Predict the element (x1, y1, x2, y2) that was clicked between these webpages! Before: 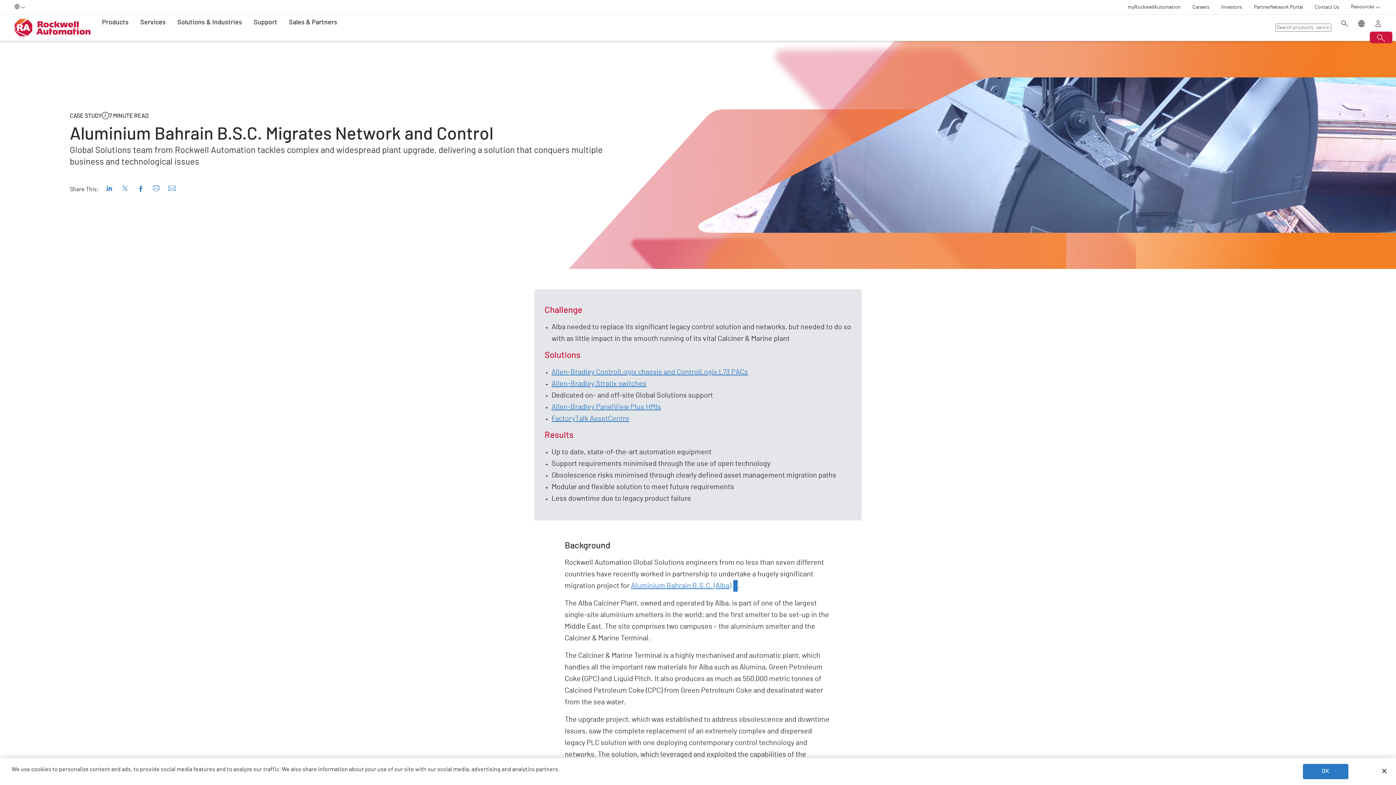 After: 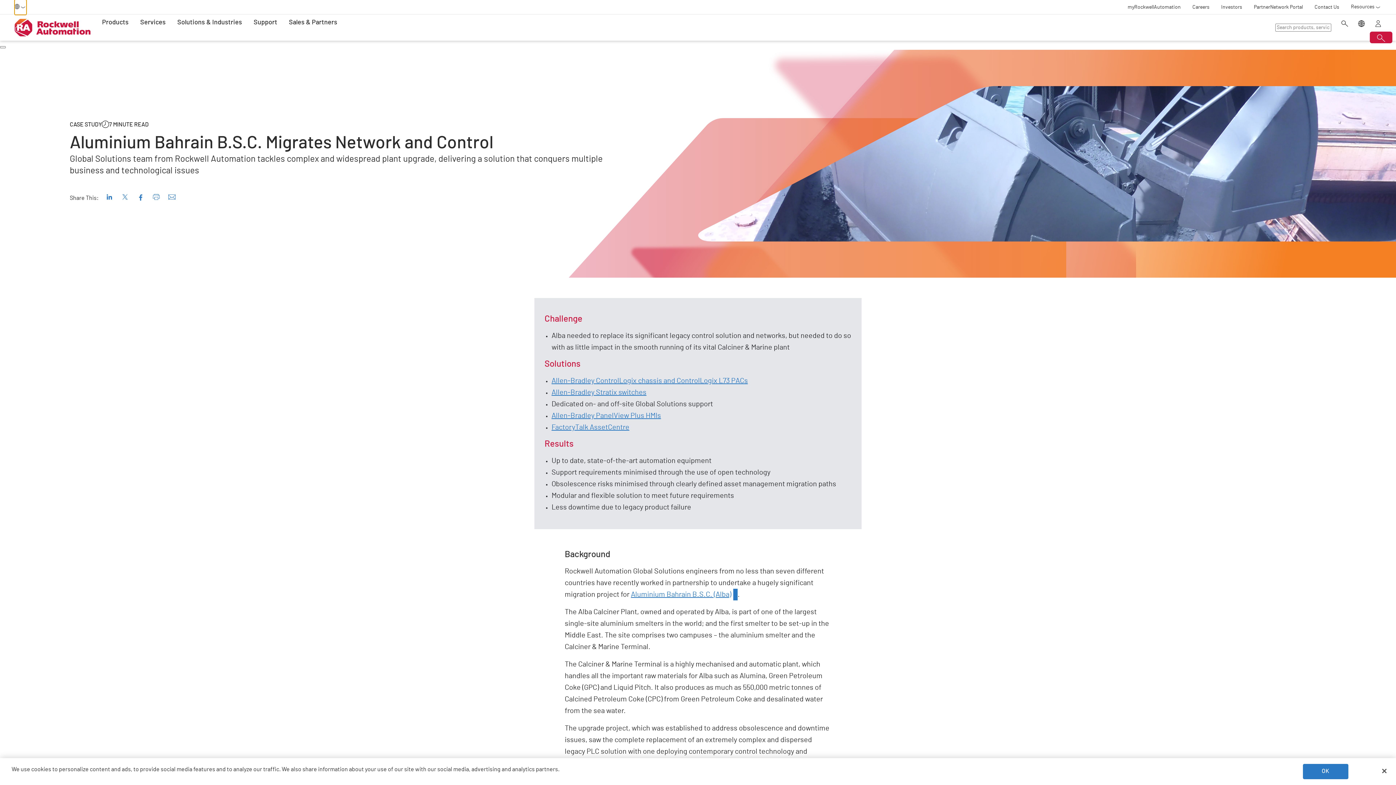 Action: bbox: (14, 0, 26, 14) label: Change locale selection